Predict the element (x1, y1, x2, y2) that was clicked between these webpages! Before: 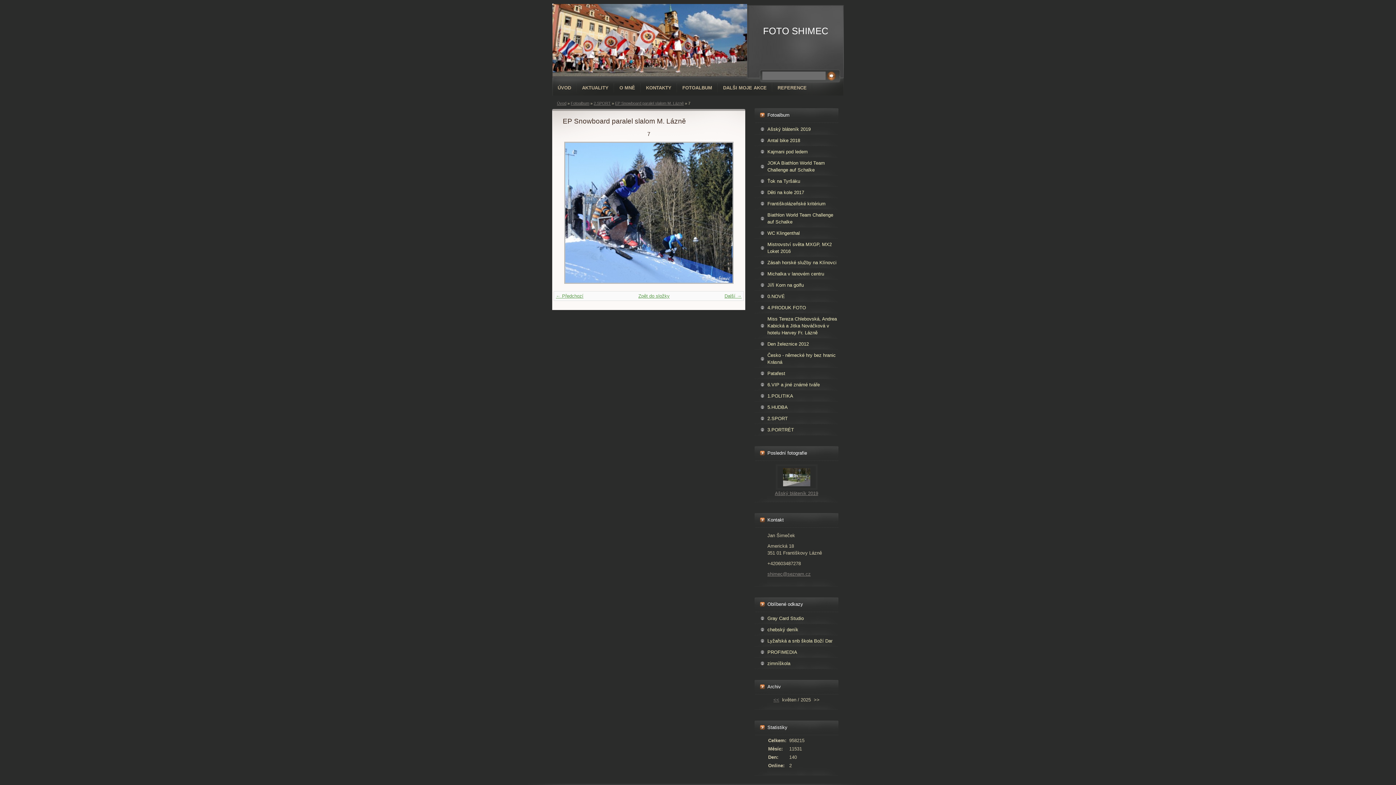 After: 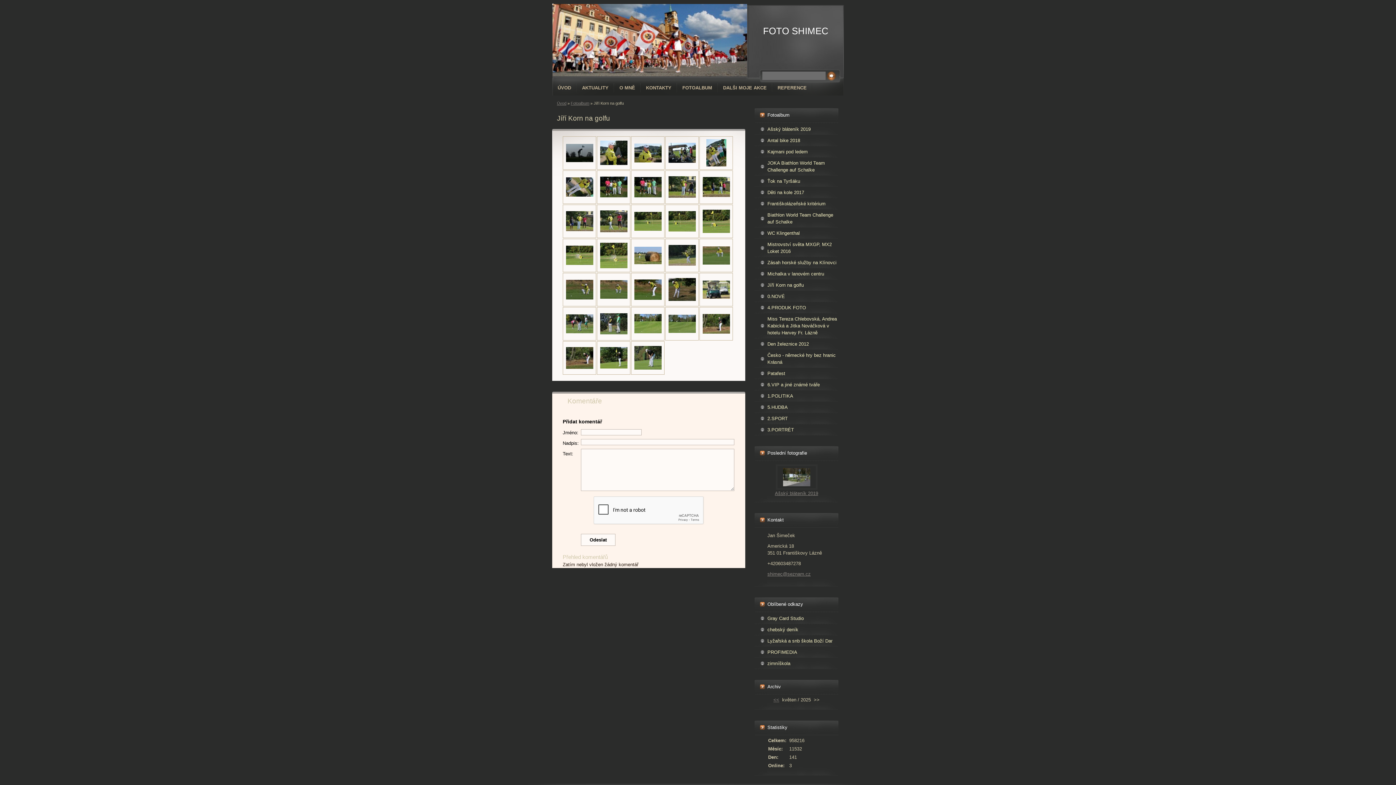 Action: label: Jíří Korn na golfu bbox: (754, 281, 838, 288)